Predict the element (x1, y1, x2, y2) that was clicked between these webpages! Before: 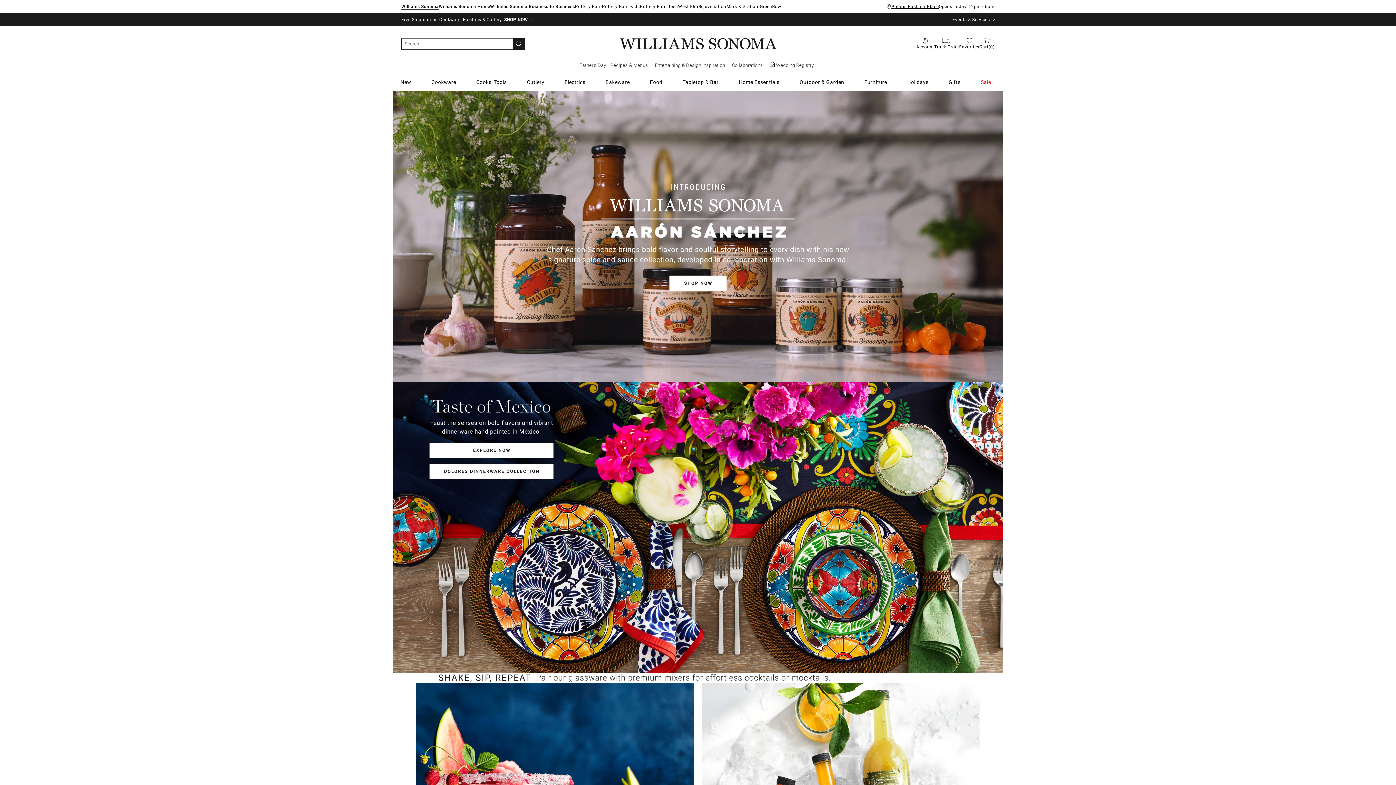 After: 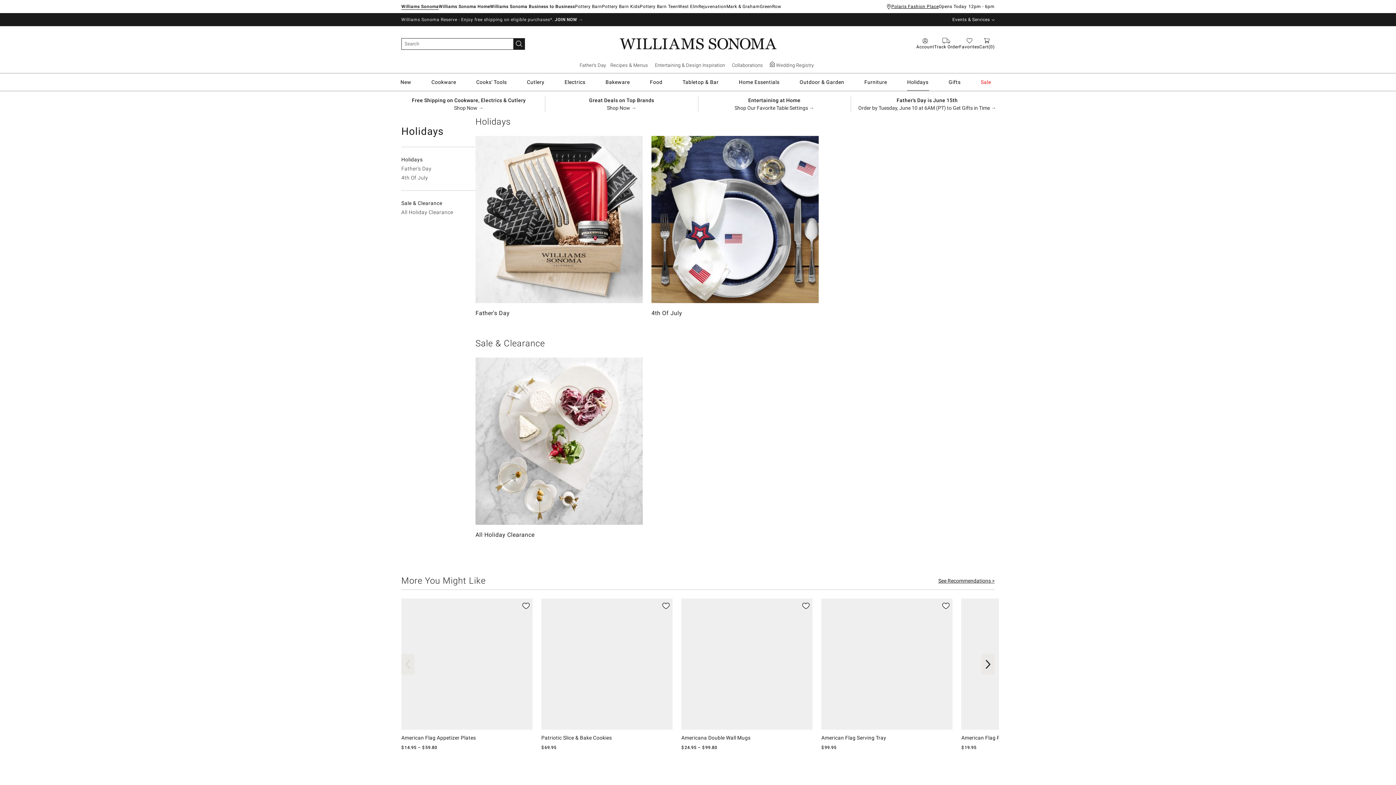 Action: label: Holidays bbox: (907, 74, 929, 90)